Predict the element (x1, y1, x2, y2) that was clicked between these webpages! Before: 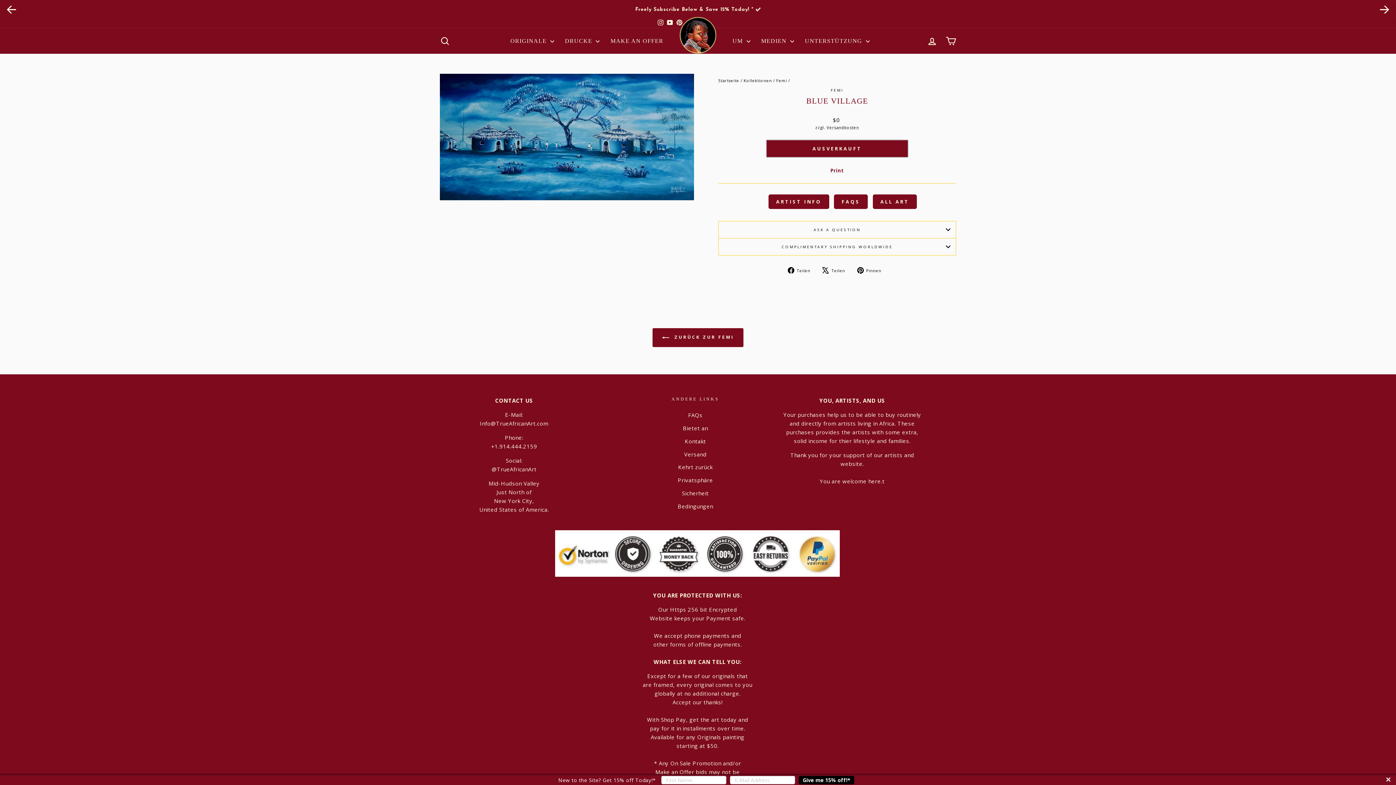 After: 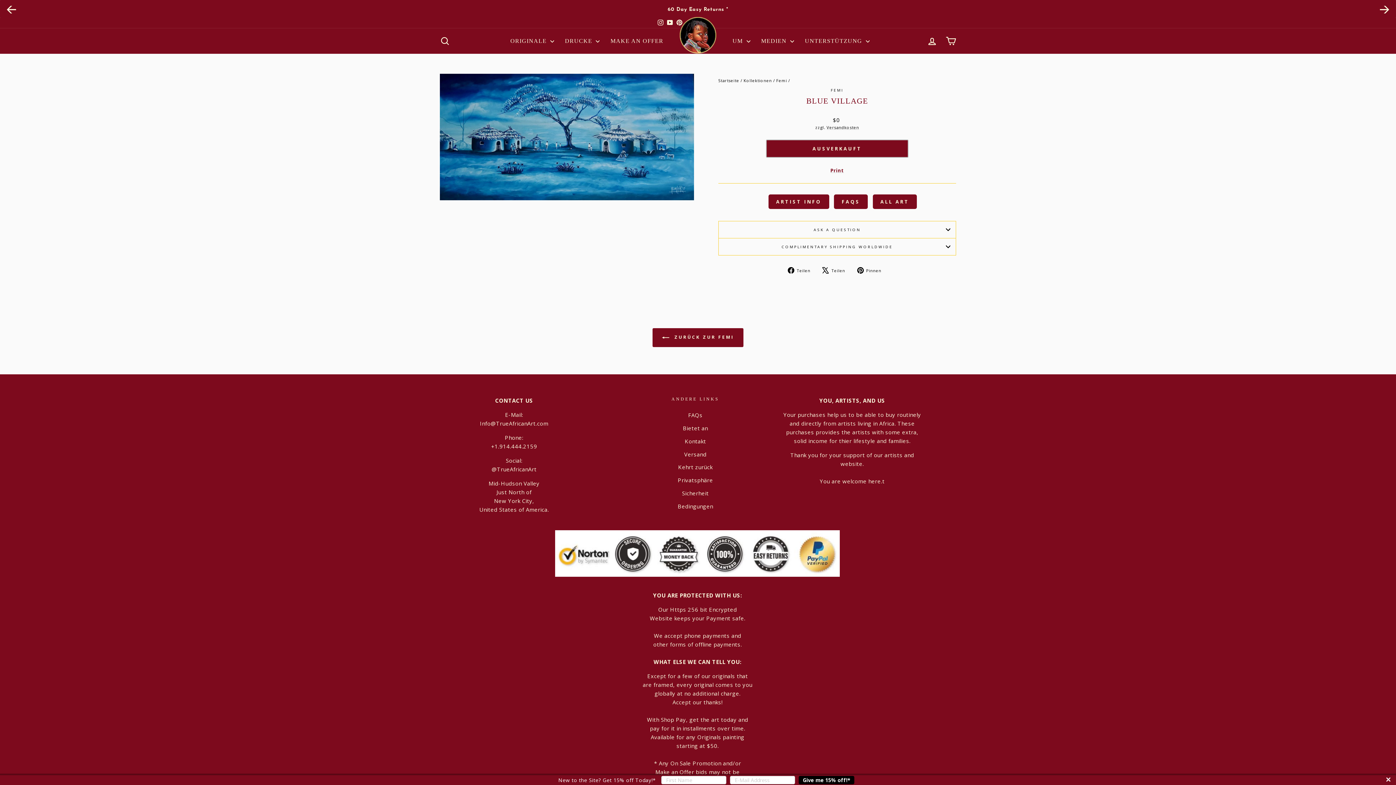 Action: label:  Pinnen
Auf Pinterest pinnen bbox: (857, 266, 887, 273)